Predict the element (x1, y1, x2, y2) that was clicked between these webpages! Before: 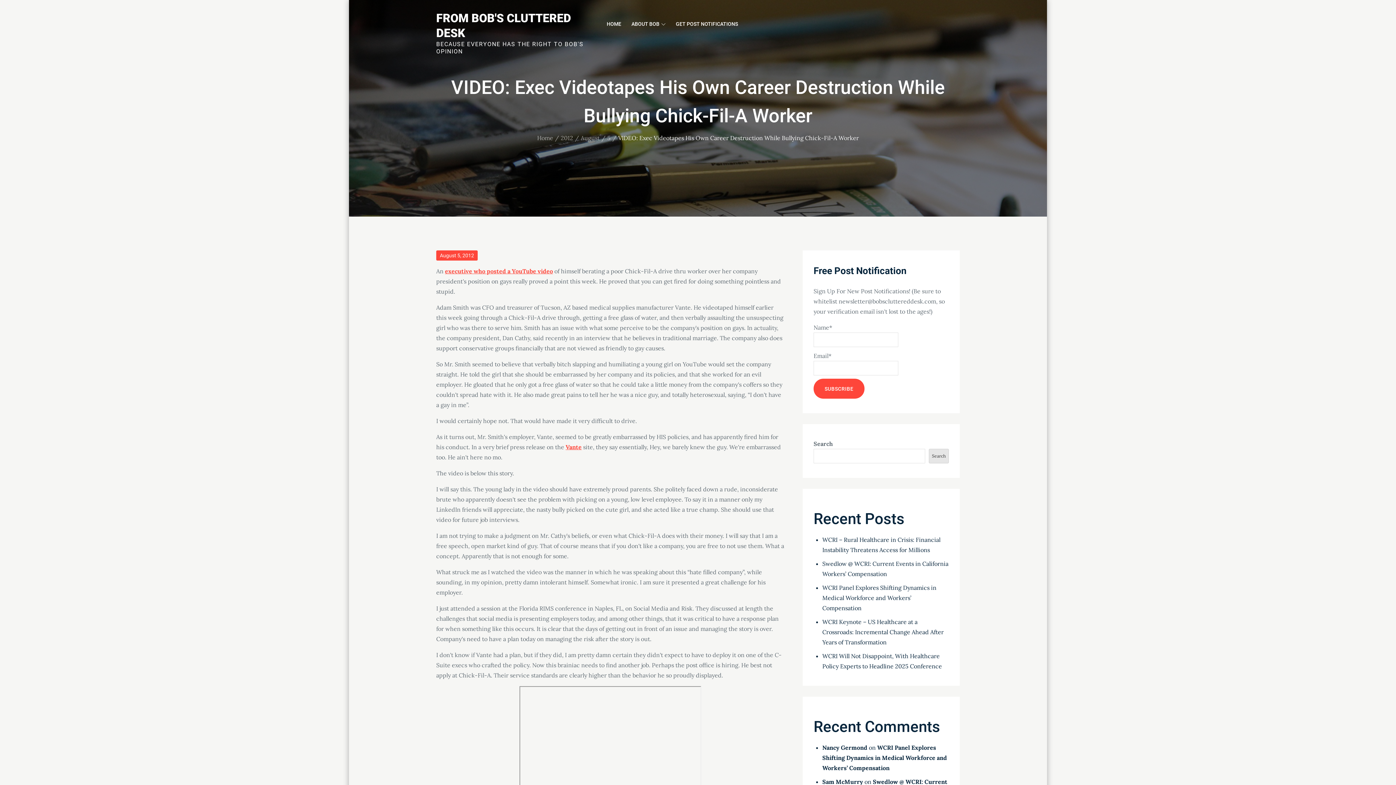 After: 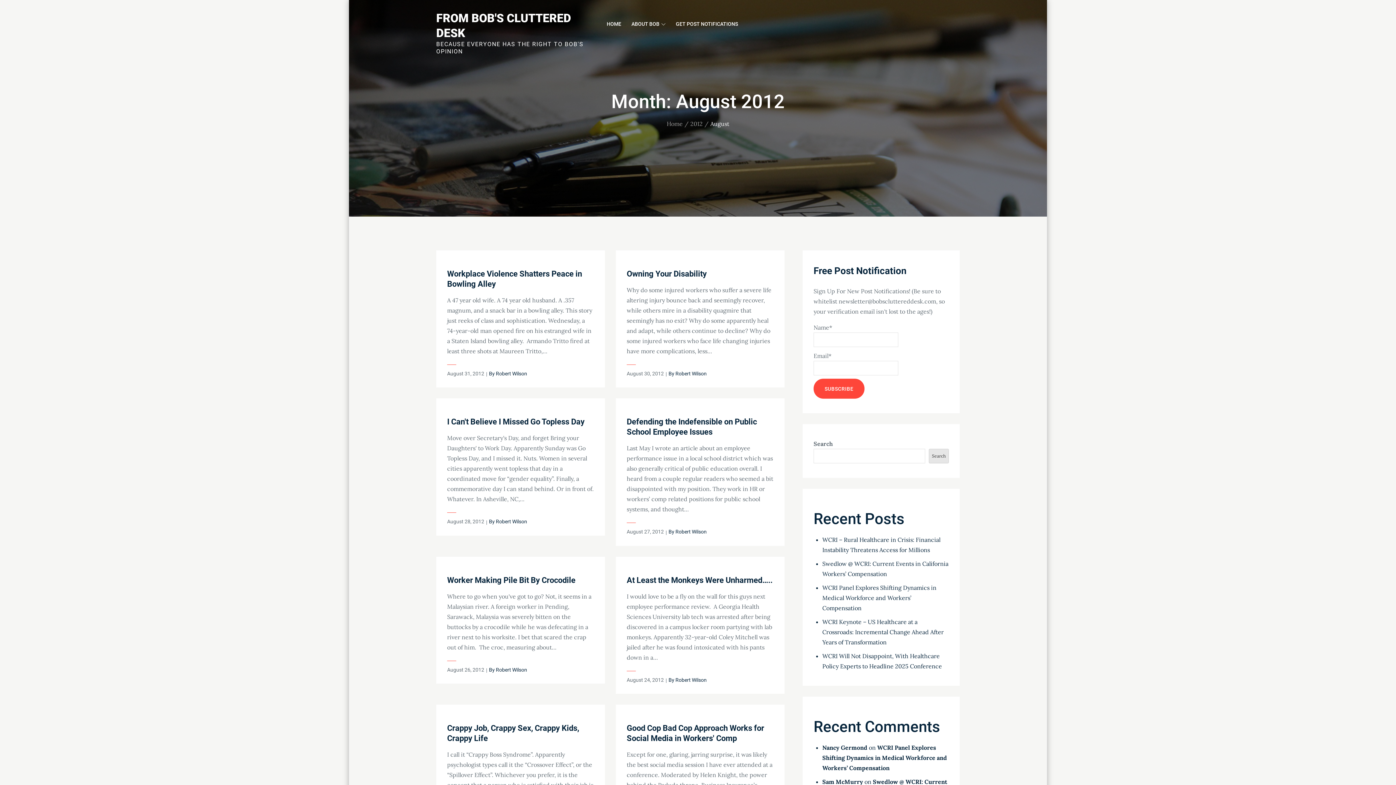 Action: bbox: (436, 250, 477, 260) label: August 5, 2012